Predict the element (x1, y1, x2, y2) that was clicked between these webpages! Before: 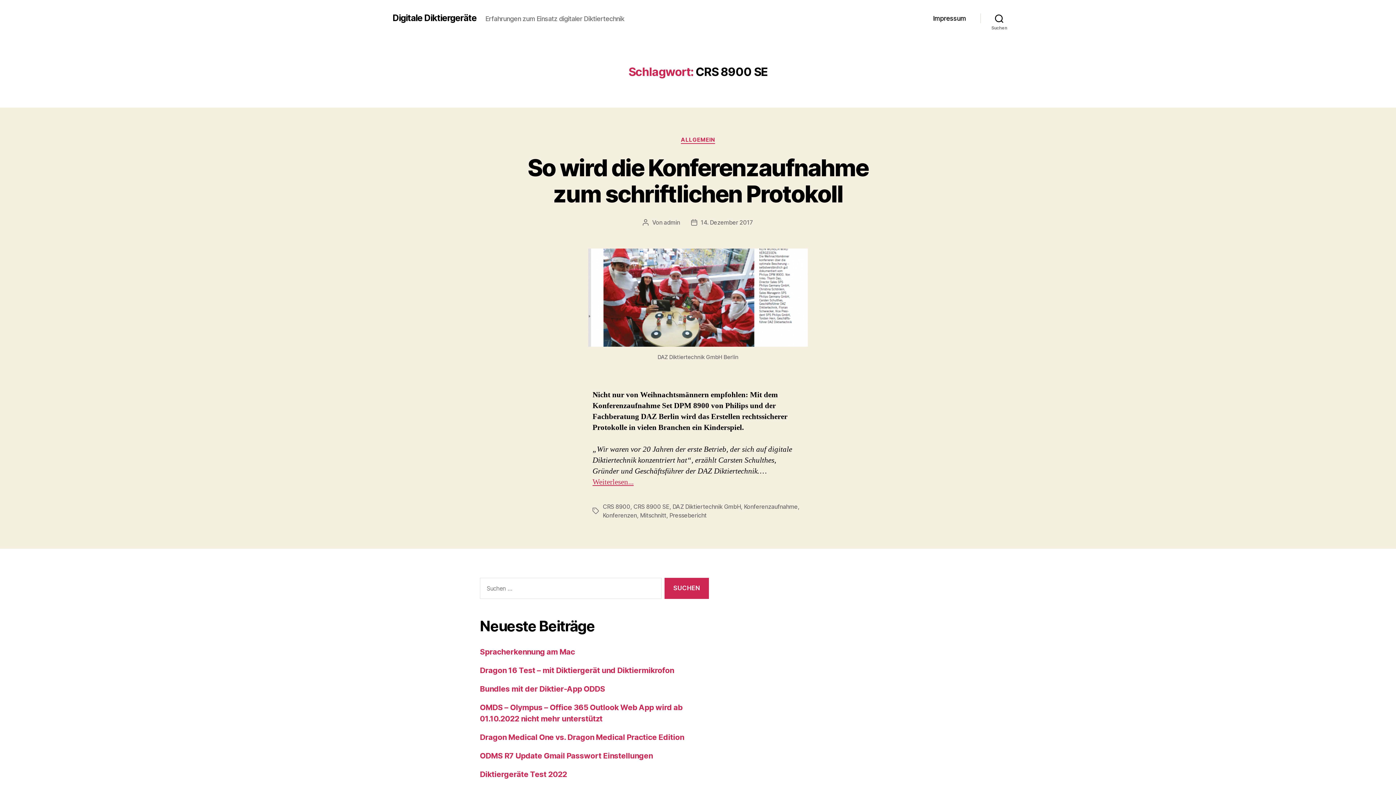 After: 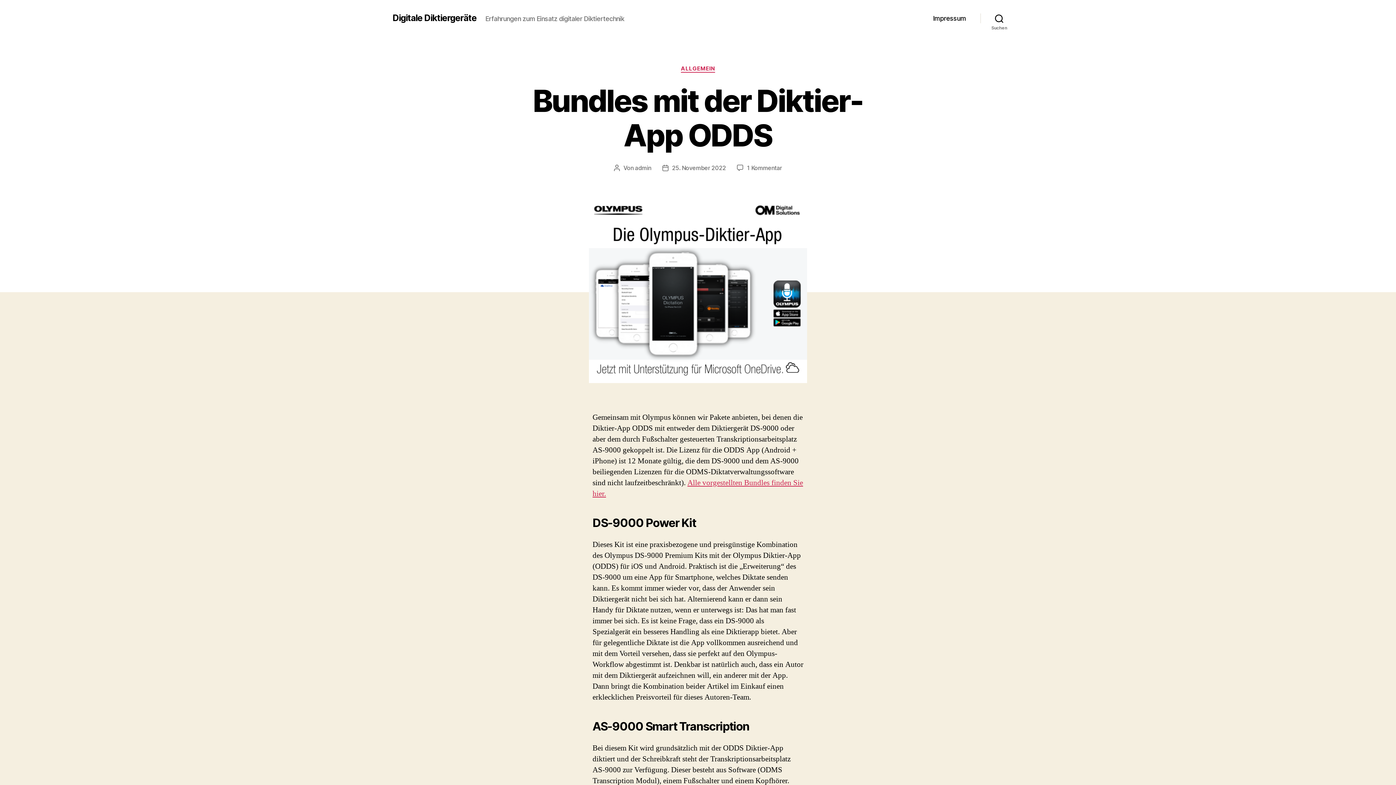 Action: bbox: (480, 684, 605, 693) label: Bundles mit der Diktier-App ODDS